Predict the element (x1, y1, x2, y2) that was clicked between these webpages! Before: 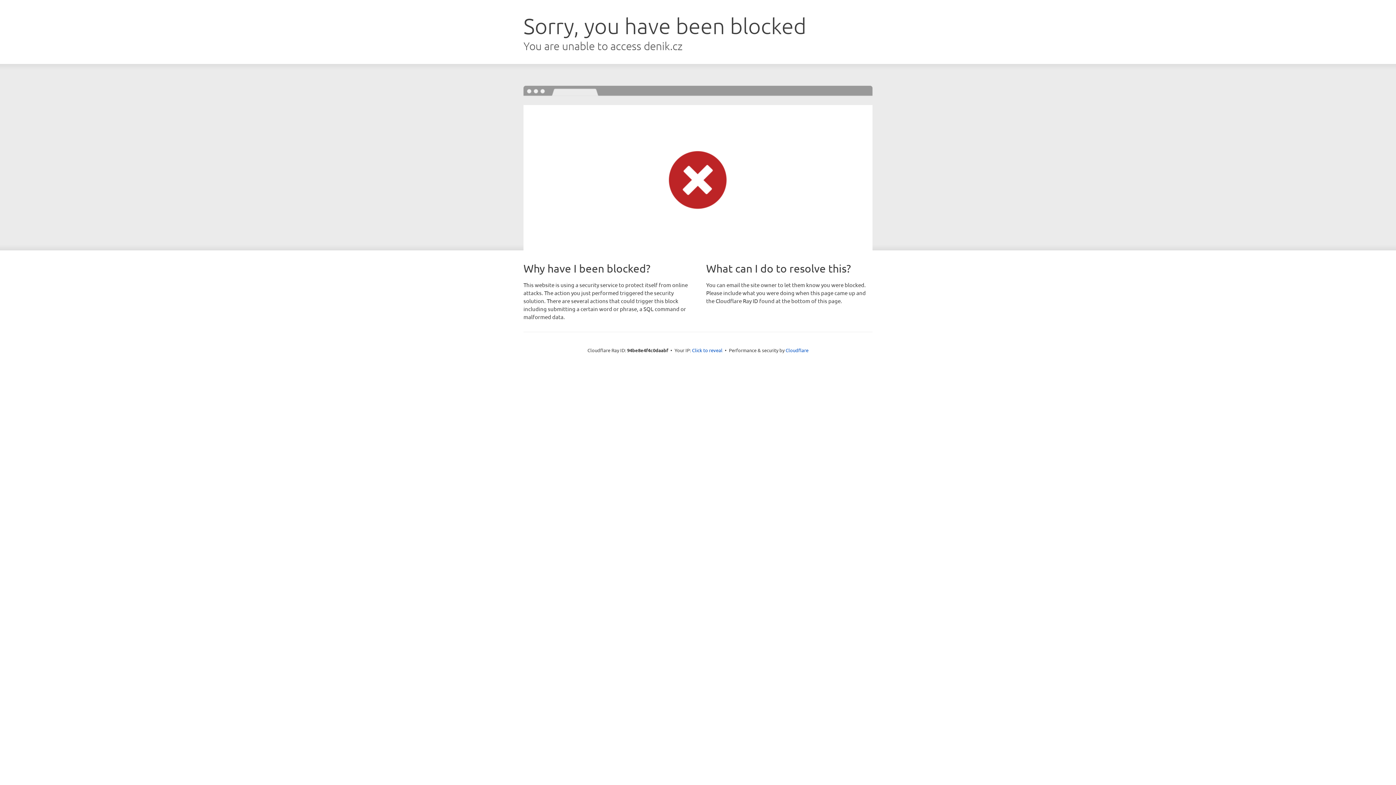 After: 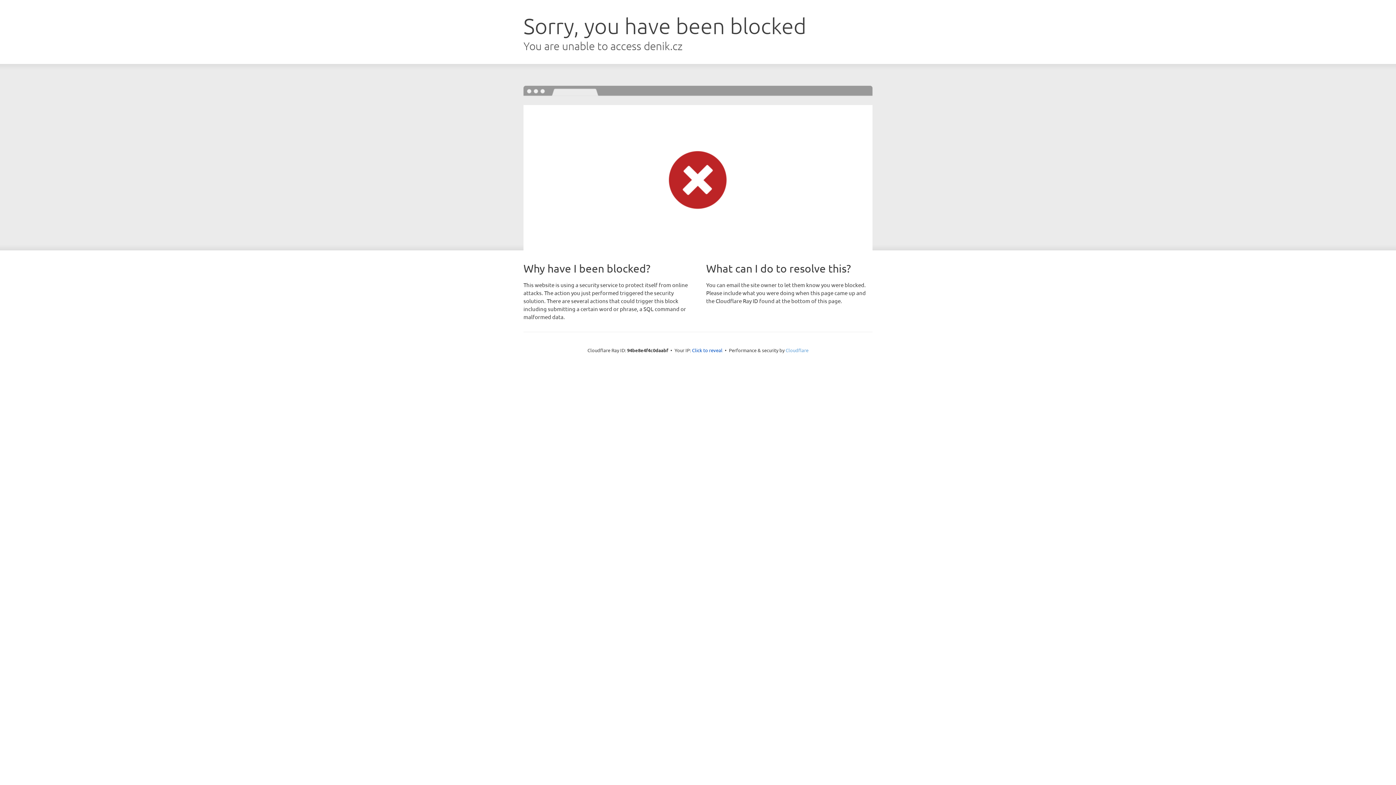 Action: bbox: (785, 347, 808, 353) label: Cloudflare